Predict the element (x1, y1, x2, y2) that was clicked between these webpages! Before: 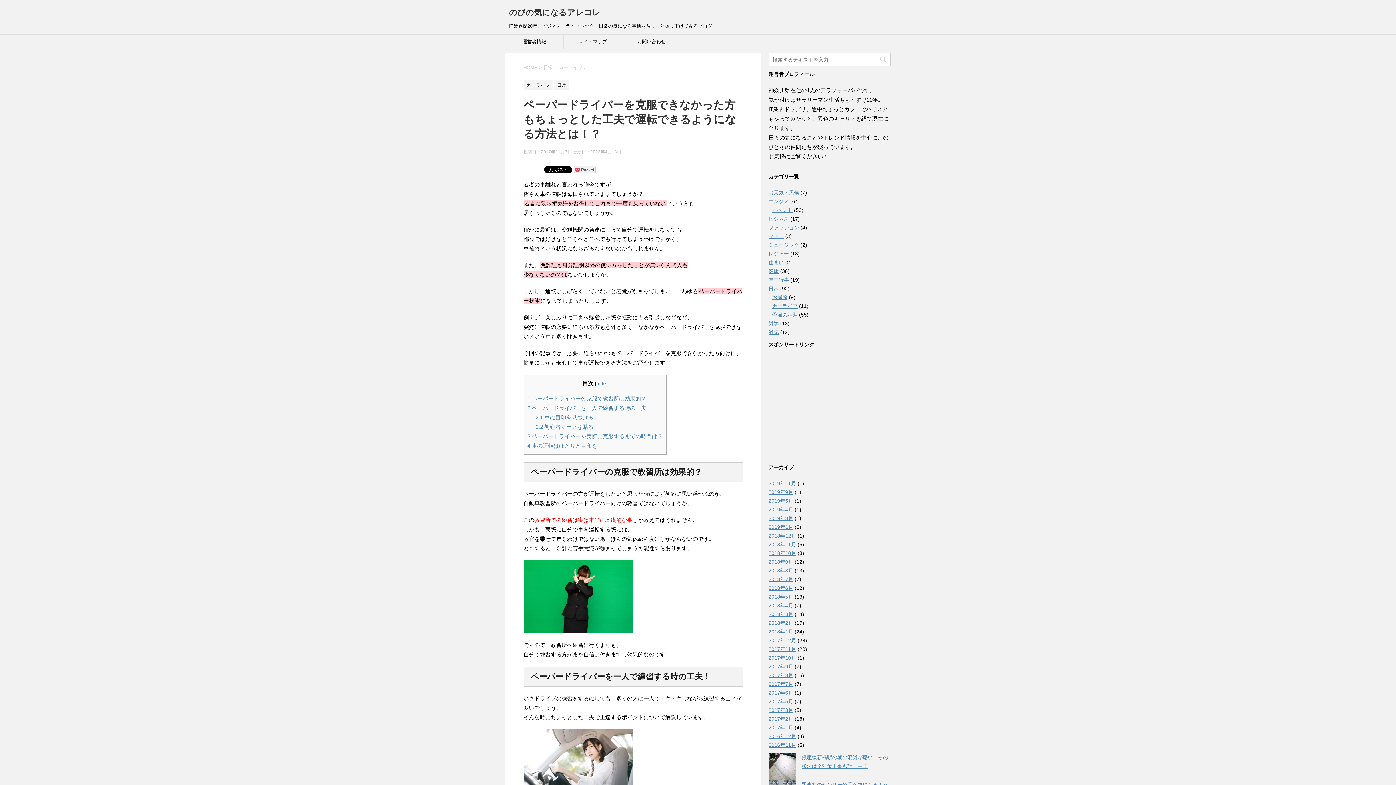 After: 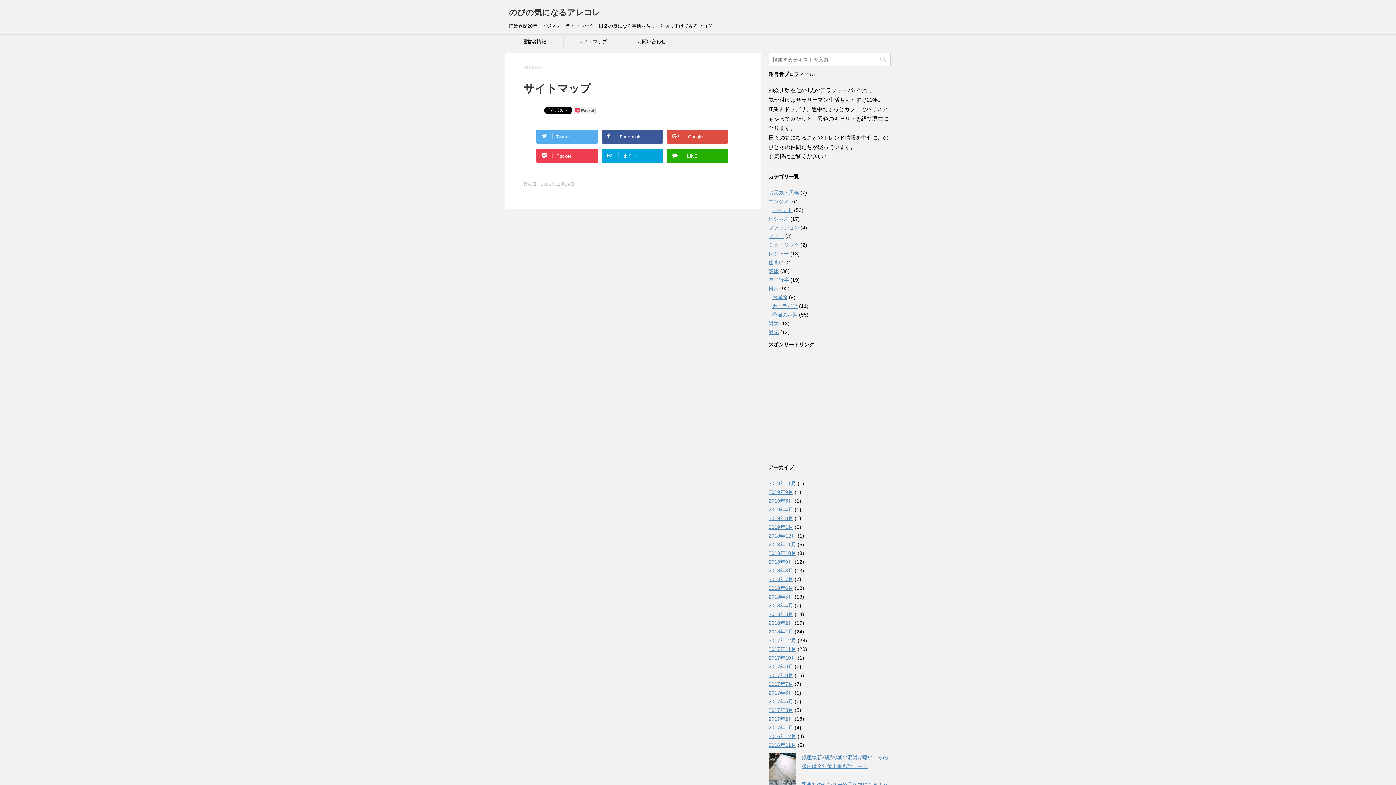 Action: bbox: (564, 34, 622, 49) label: サイトマップ